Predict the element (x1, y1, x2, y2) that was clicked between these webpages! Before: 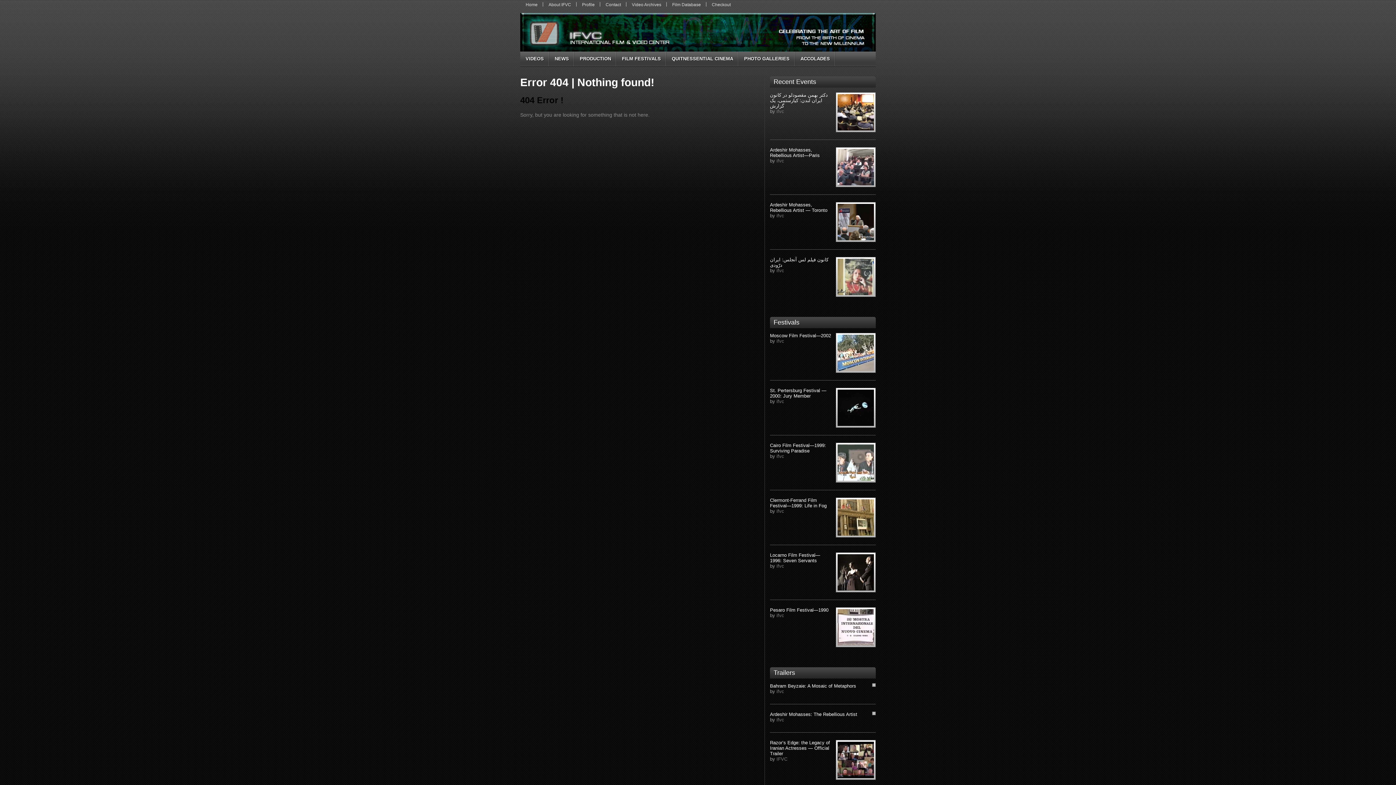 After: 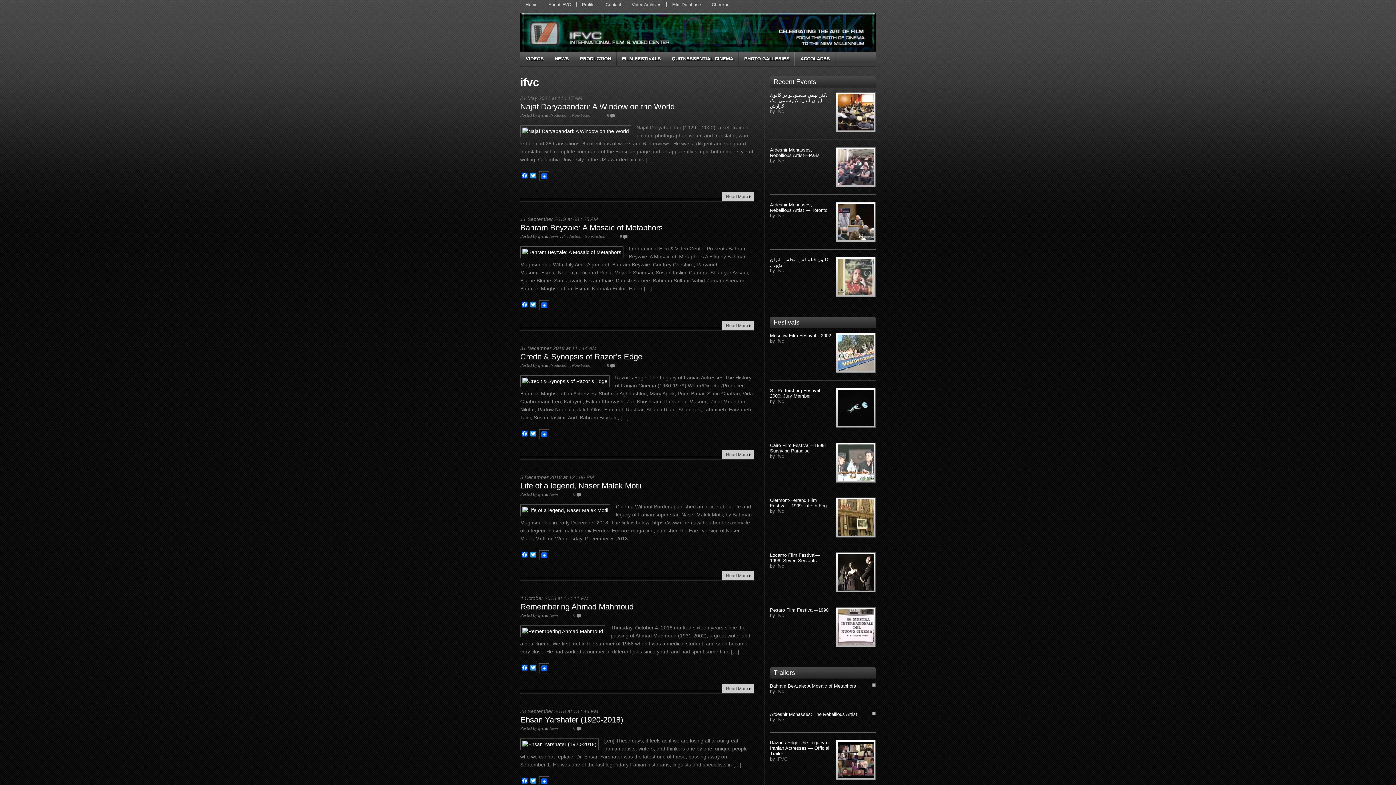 Action: bbox: (776, 213, 784, 218) label: ifvc